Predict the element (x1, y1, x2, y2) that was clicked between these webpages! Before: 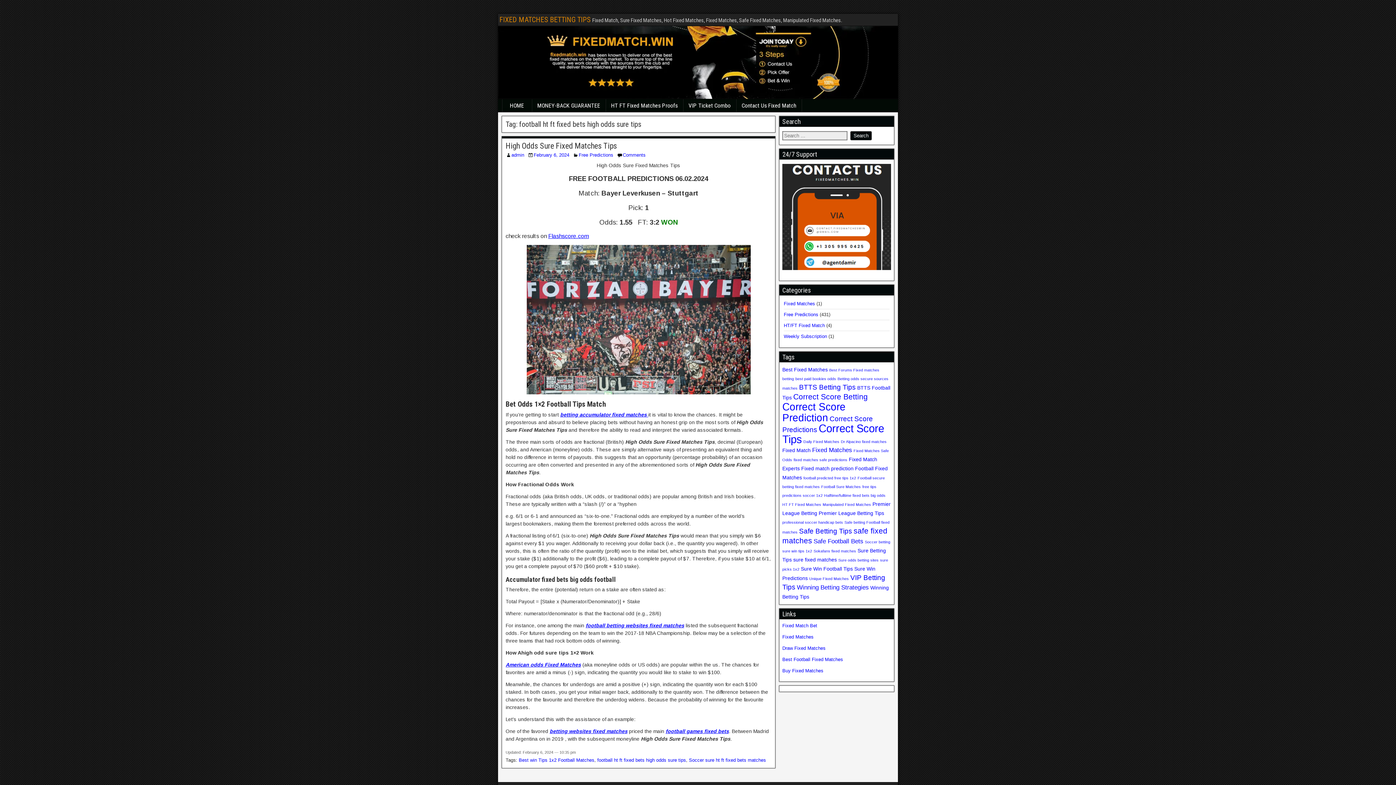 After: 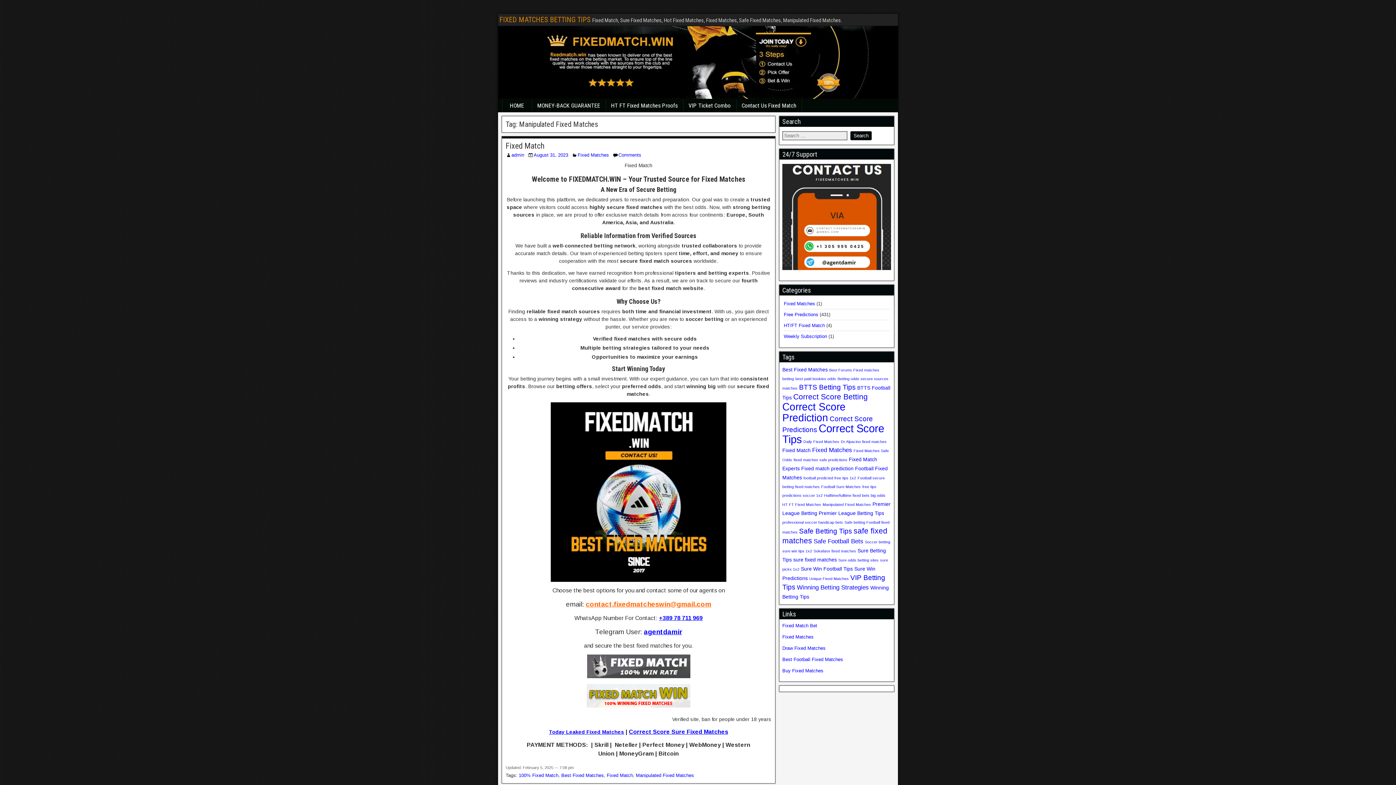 Action: label: Manipulated Fixed Matches (2 items) bbox: (822, 502, 871, 506)